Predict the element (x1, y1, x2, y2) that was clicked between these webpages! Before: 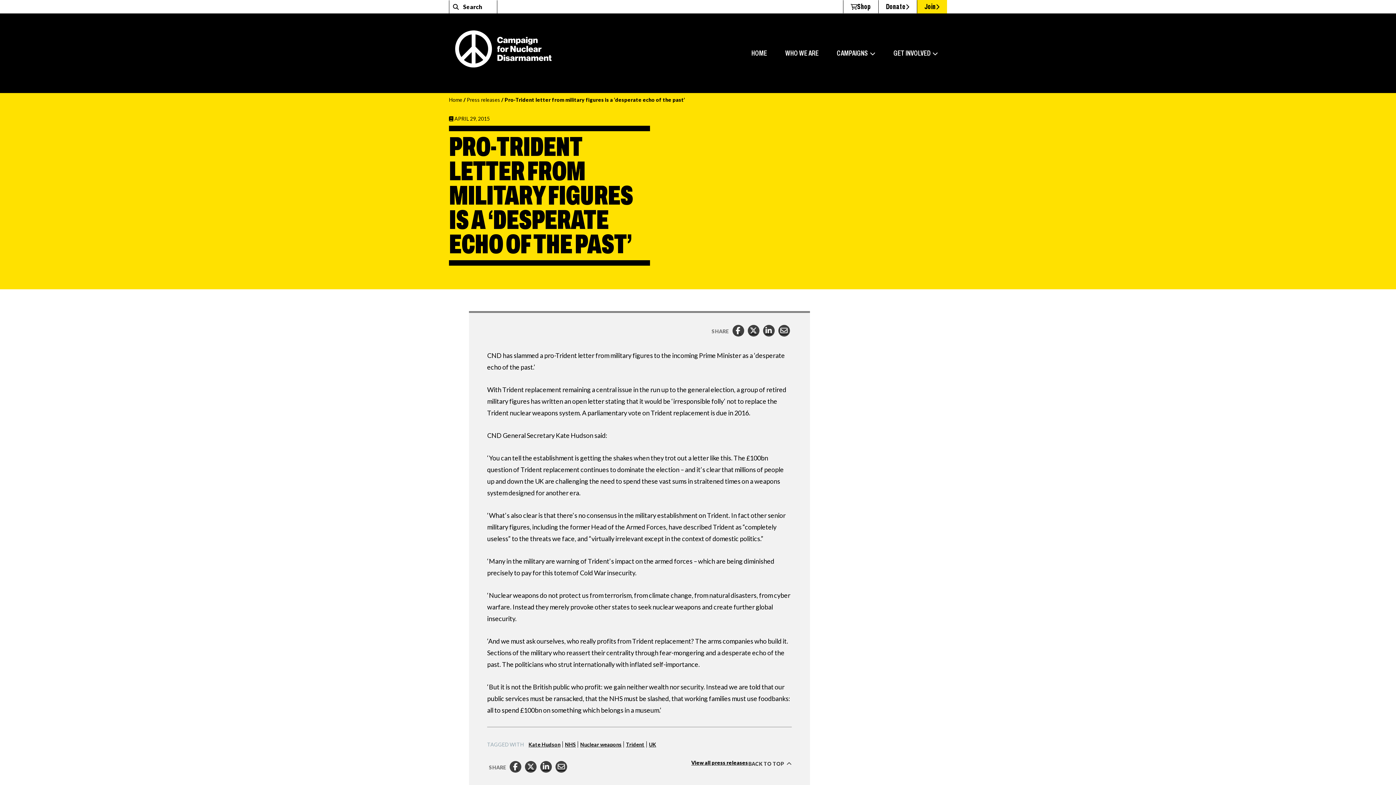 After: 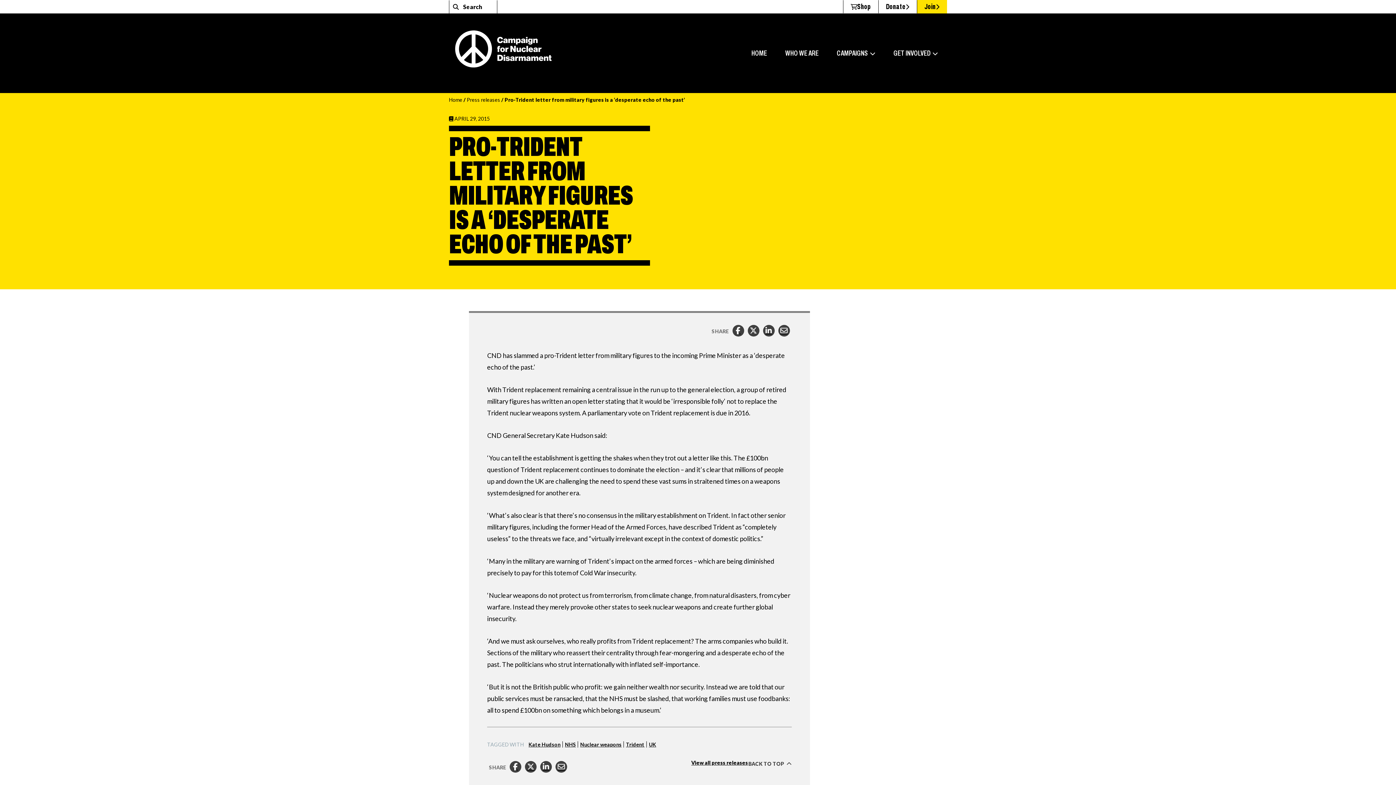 Action: bbox: (747, 324, 759, 336) label: Twitter